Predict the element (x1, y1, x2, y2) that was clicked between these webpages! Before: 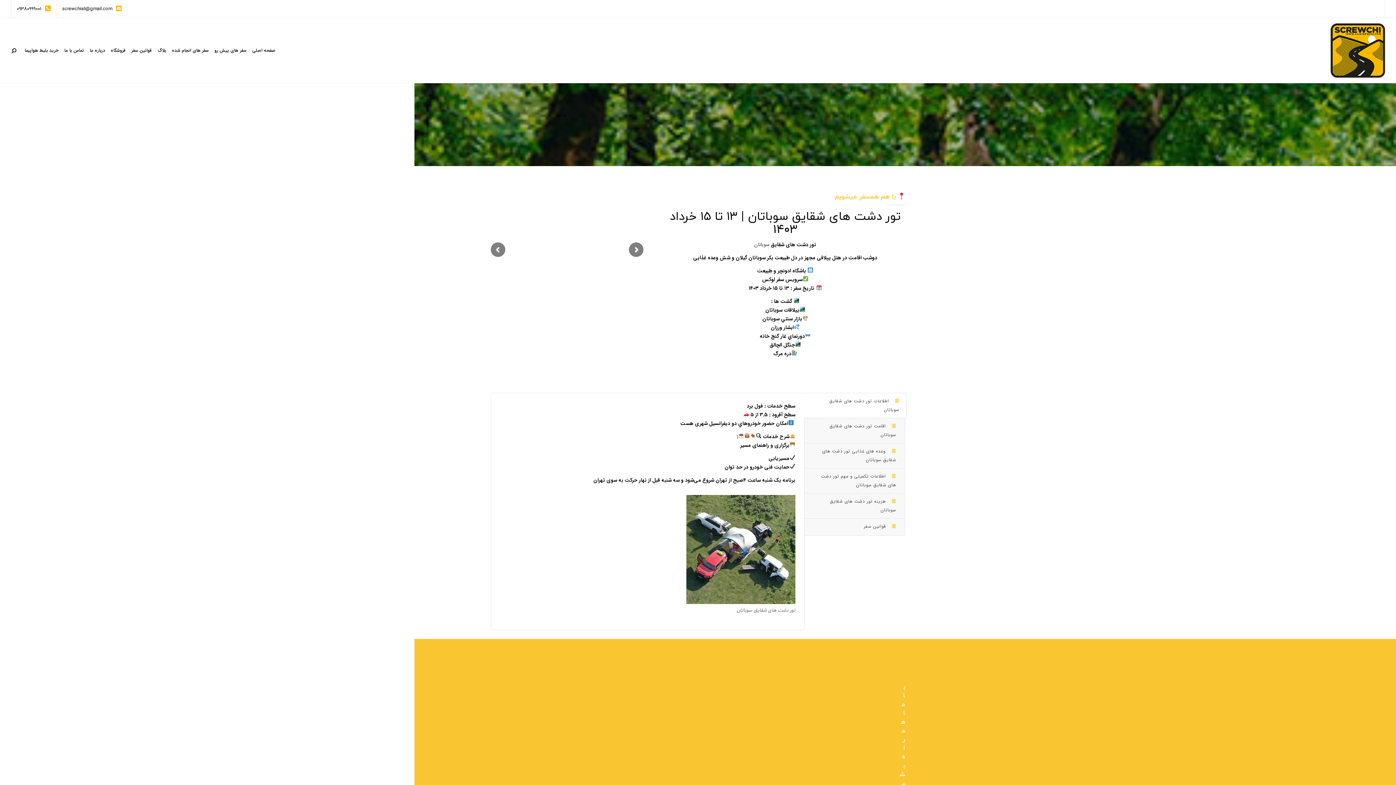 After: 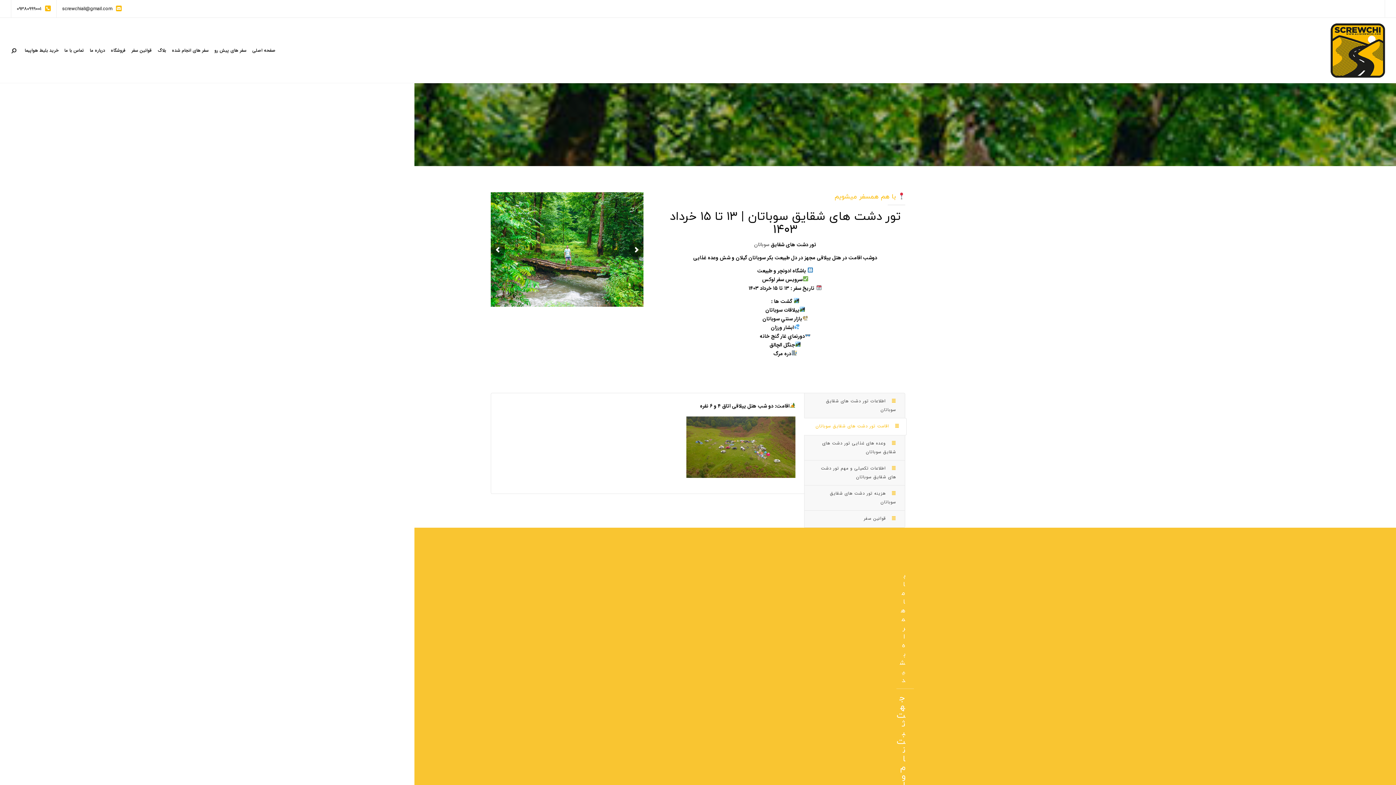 Action: bbox: (804, 418, 905, 443) label:  اقامت تور دشت های شقایق سوباتان